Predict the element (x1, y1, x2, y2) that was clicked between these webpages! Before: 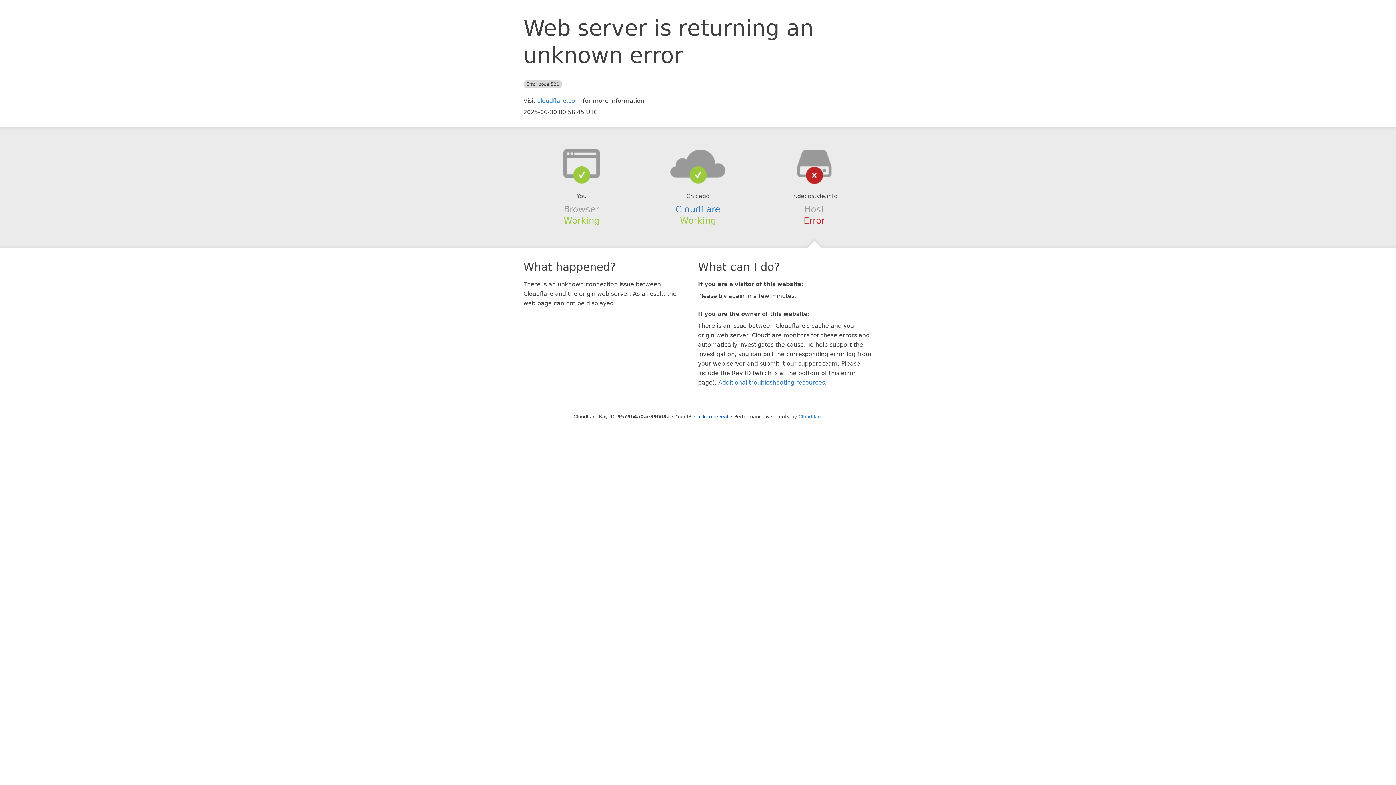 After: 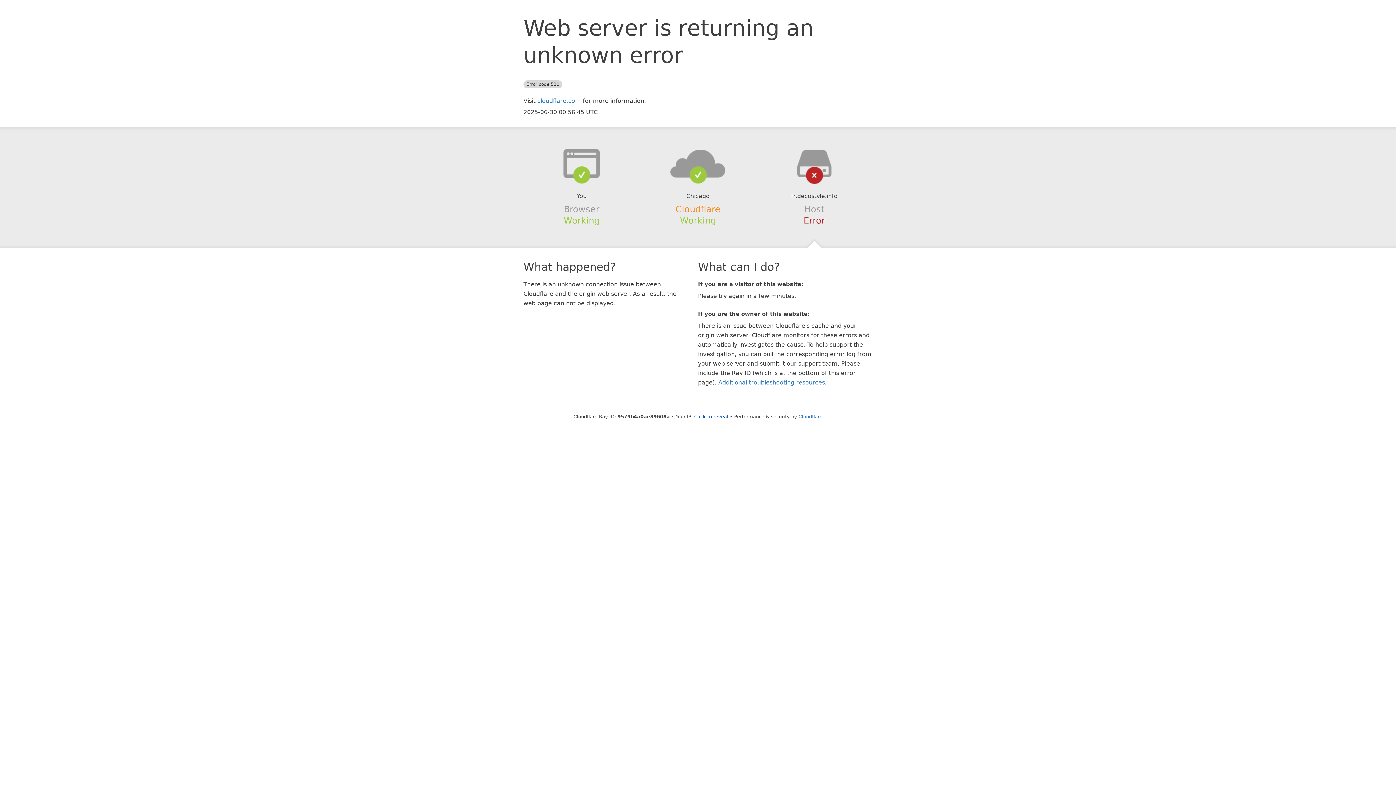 Action: bbox: (675, 204, 720, 214) label: Cloudflare